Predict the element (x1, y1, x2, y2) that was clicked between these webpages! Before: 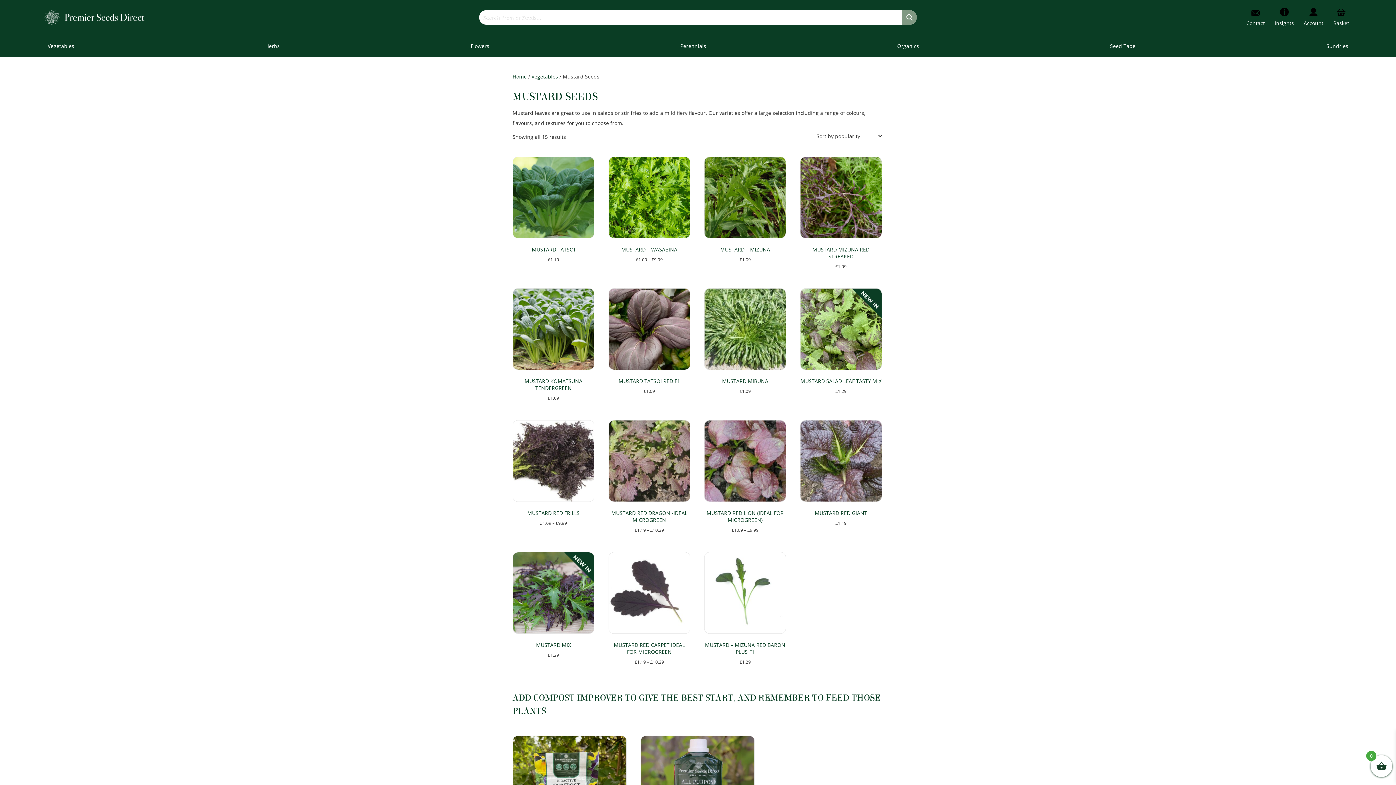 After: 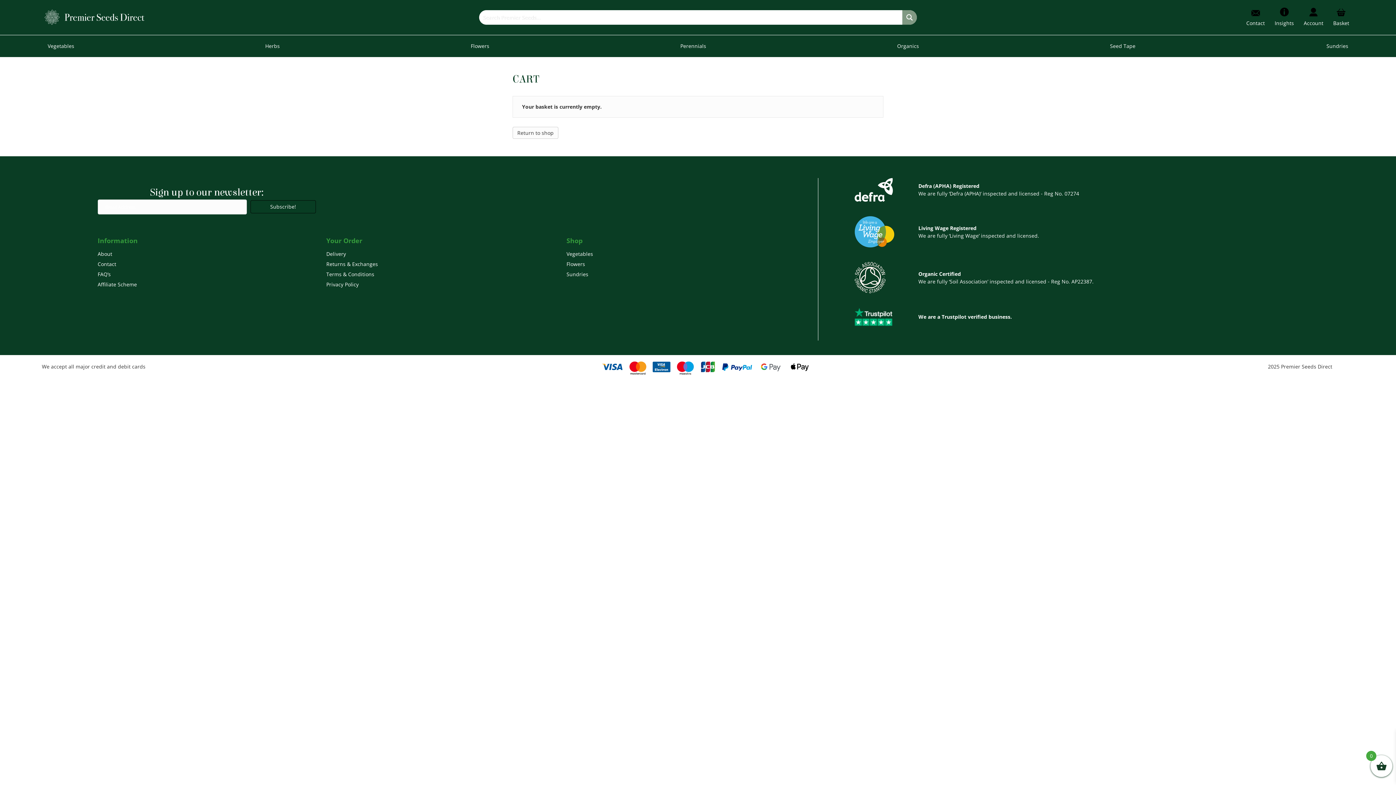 Action: bbox: (1333, 8, 1349, 27) label: Basket